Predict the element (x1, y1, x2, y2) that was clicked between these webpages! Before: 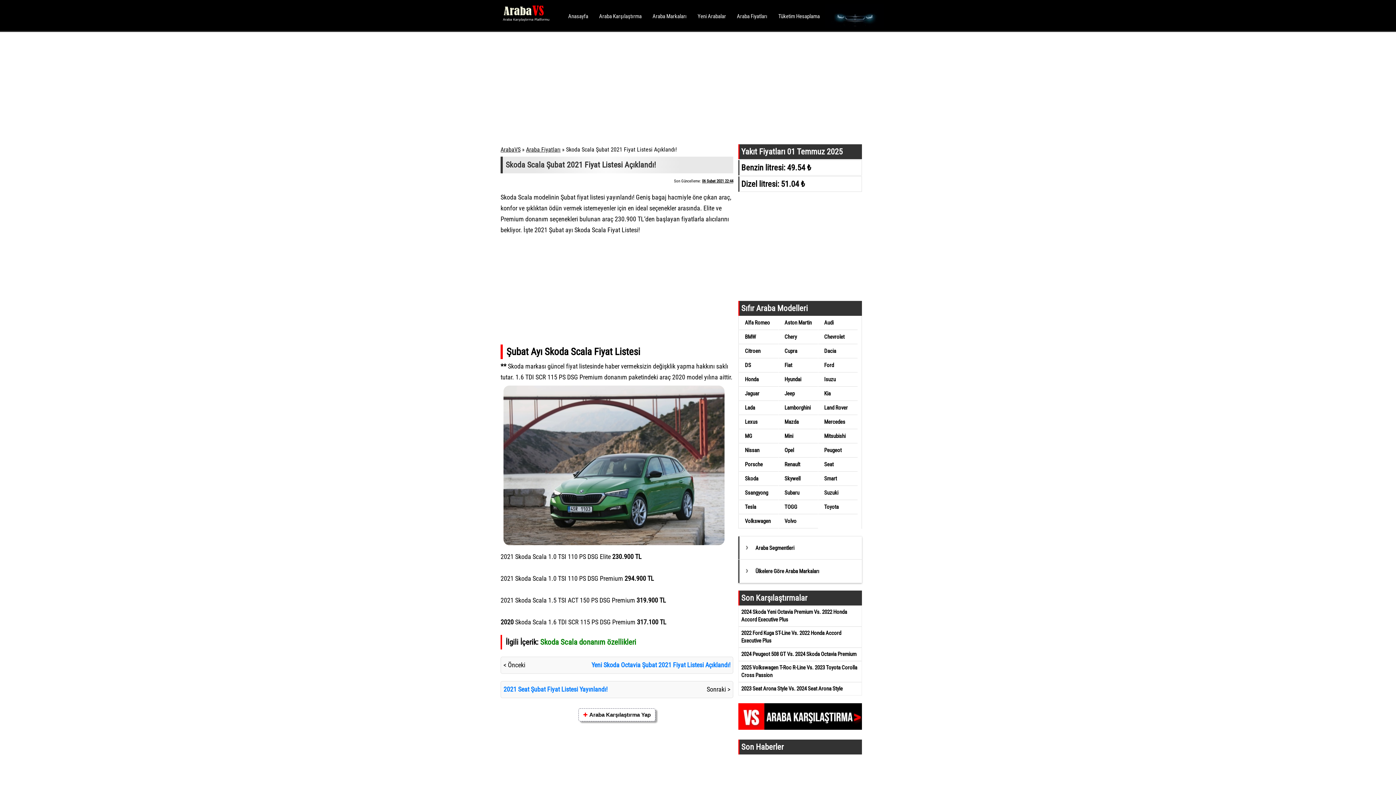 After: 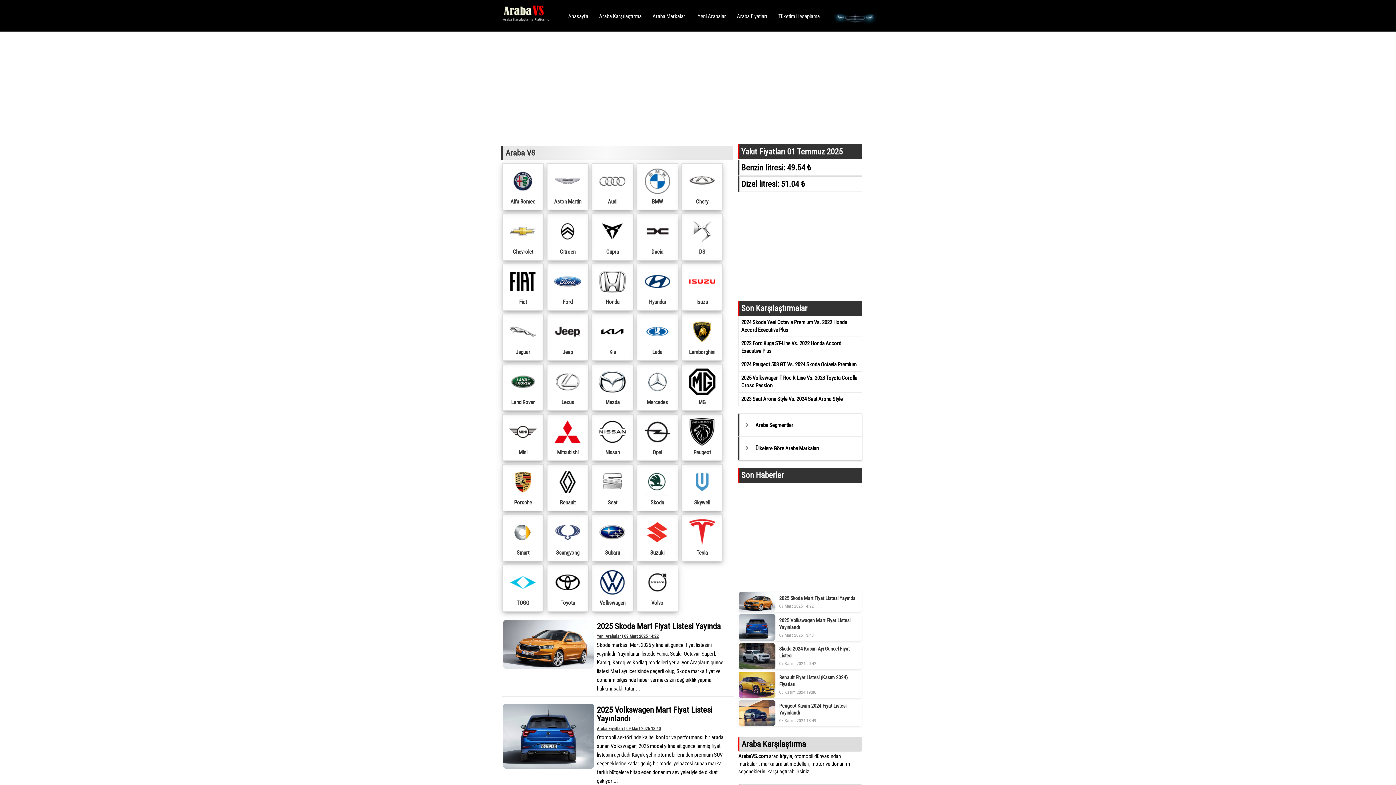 Action: bbox: (500, 21, 551, 28)